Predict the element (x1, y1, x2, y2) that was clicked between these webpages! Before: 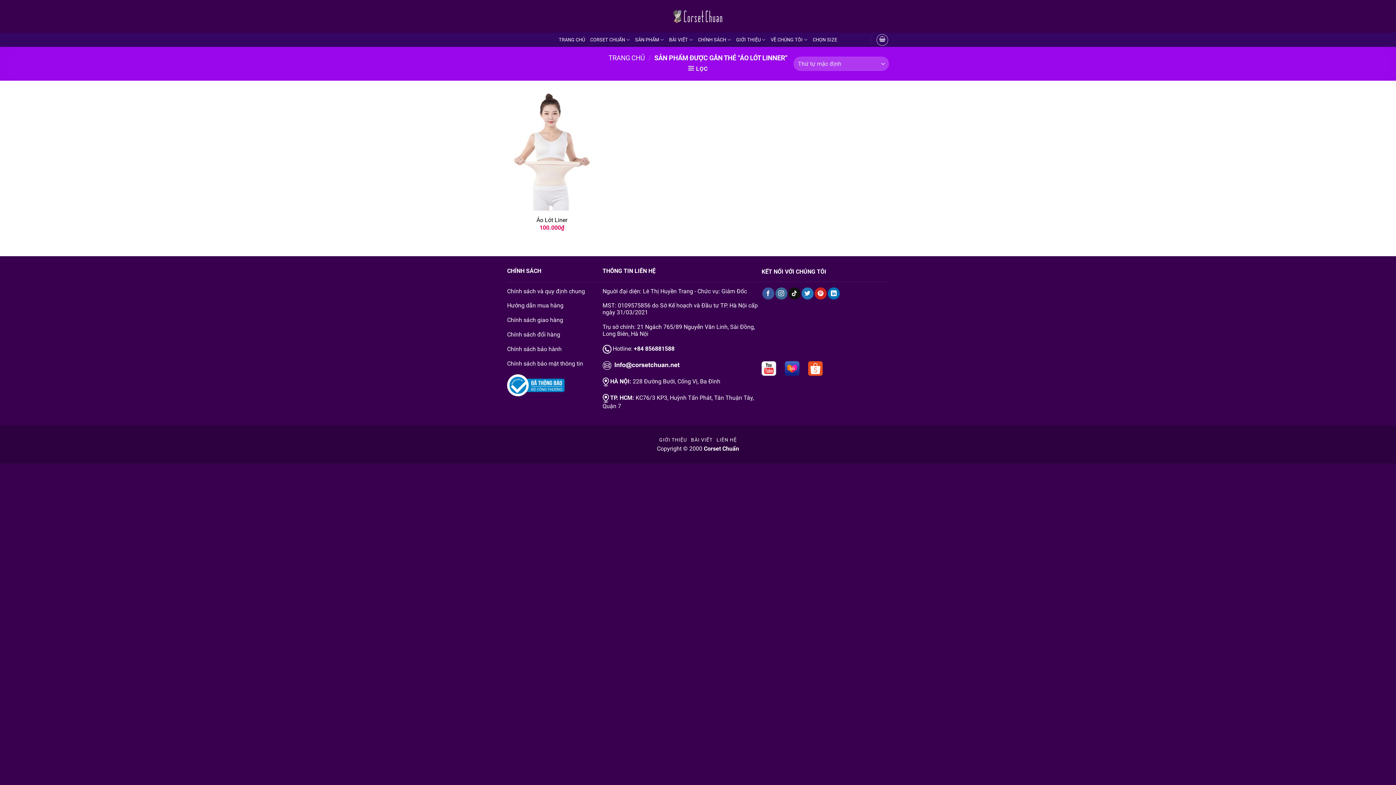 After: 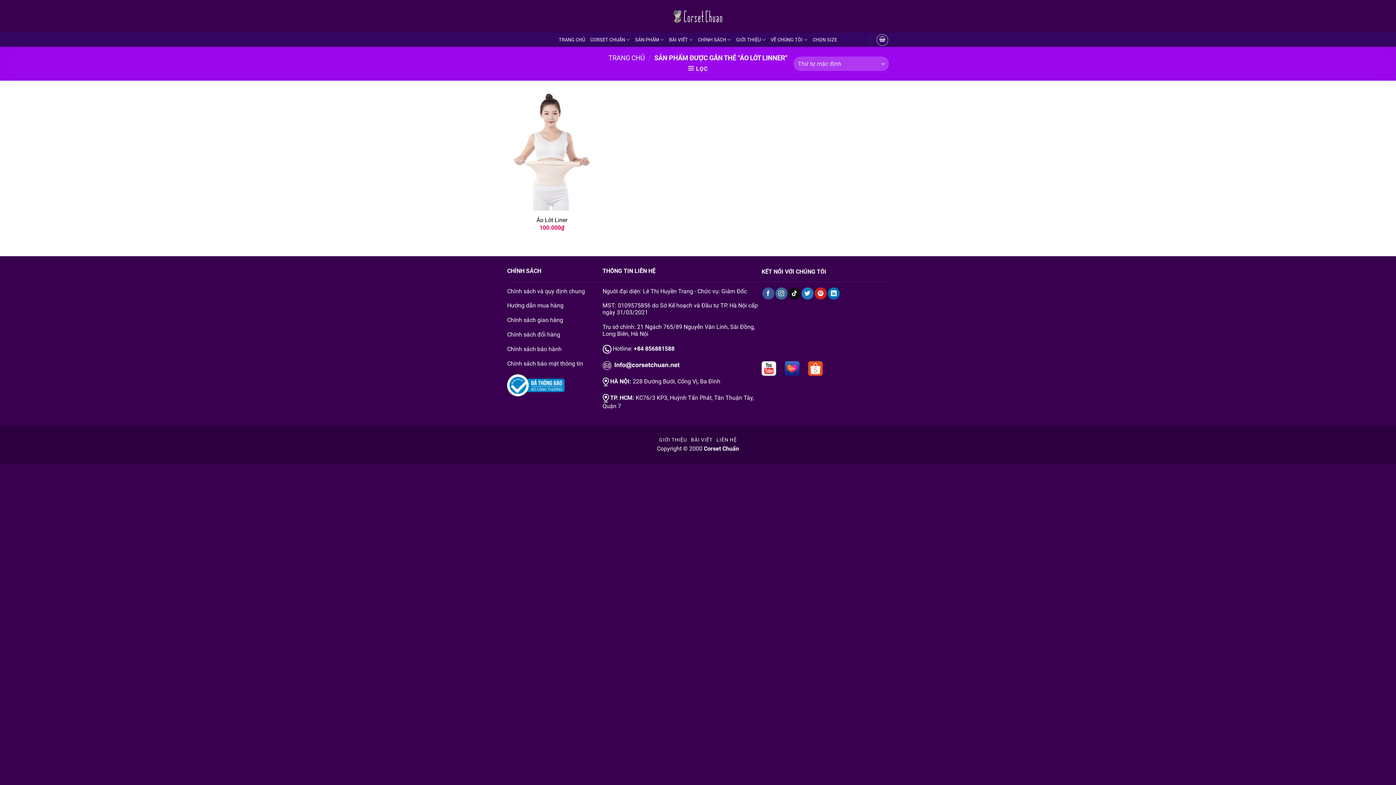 Action: bbox: (788, 287, 800, 299) label: Theo dõi trên TikTok